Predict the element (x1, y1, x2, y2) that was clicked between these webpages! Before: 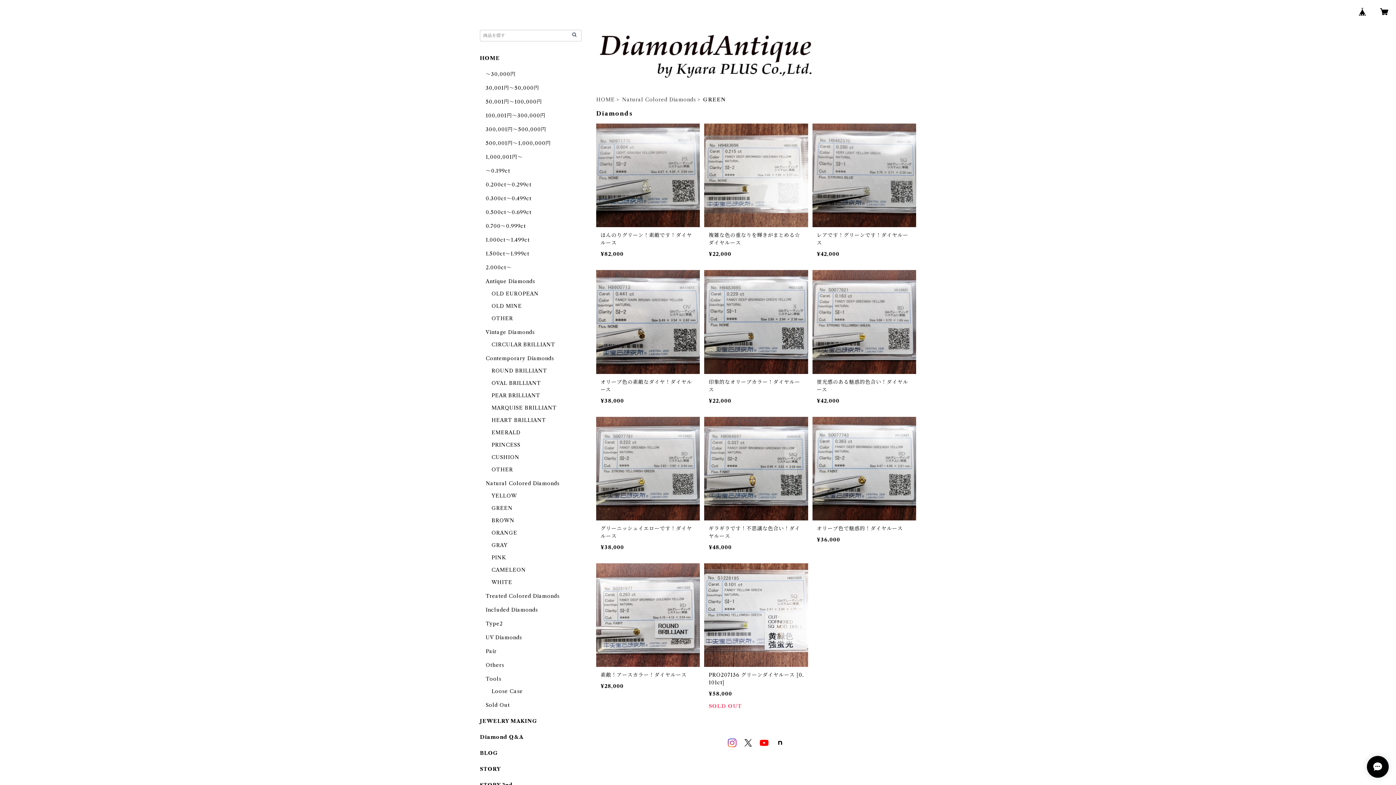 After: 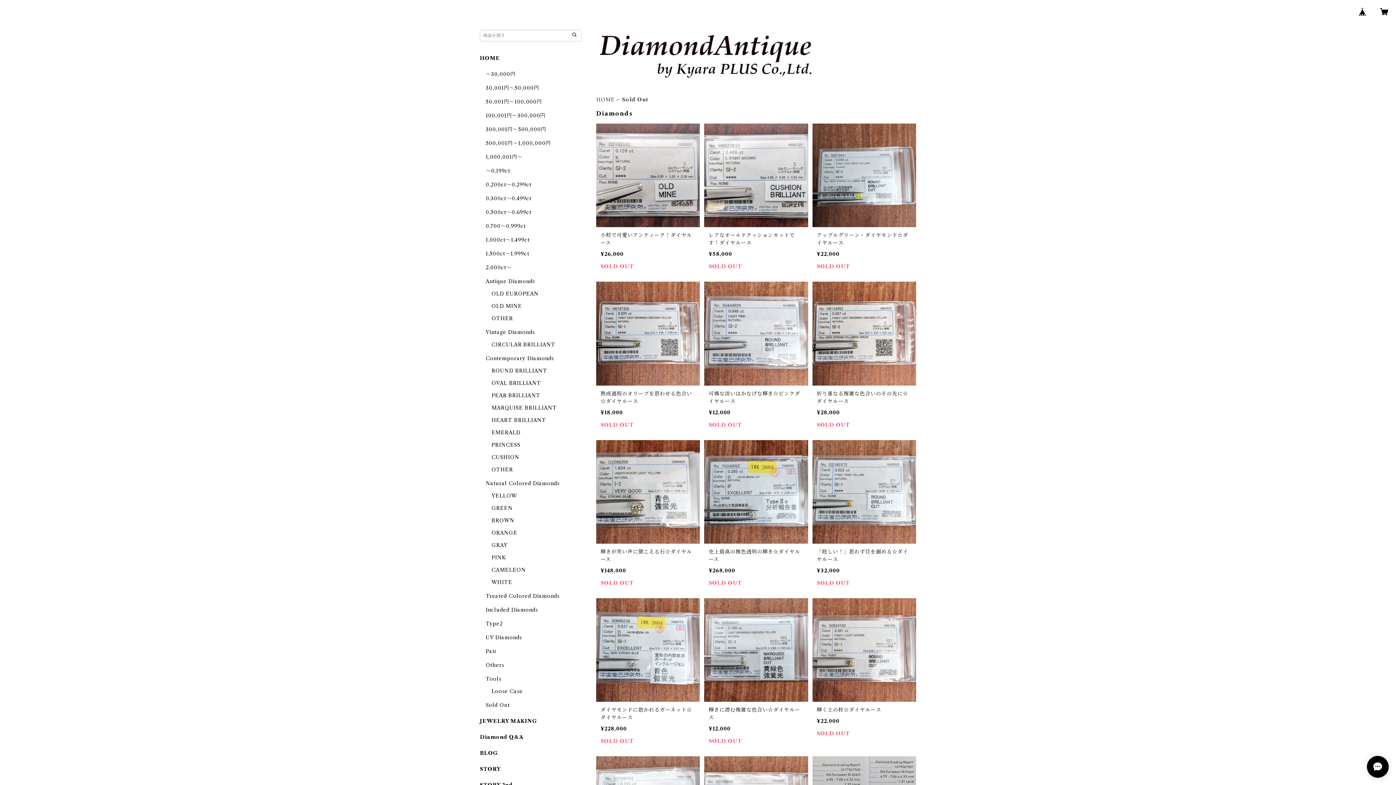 Action: label: Sold Out bbox: (485, 702, 509, 708)